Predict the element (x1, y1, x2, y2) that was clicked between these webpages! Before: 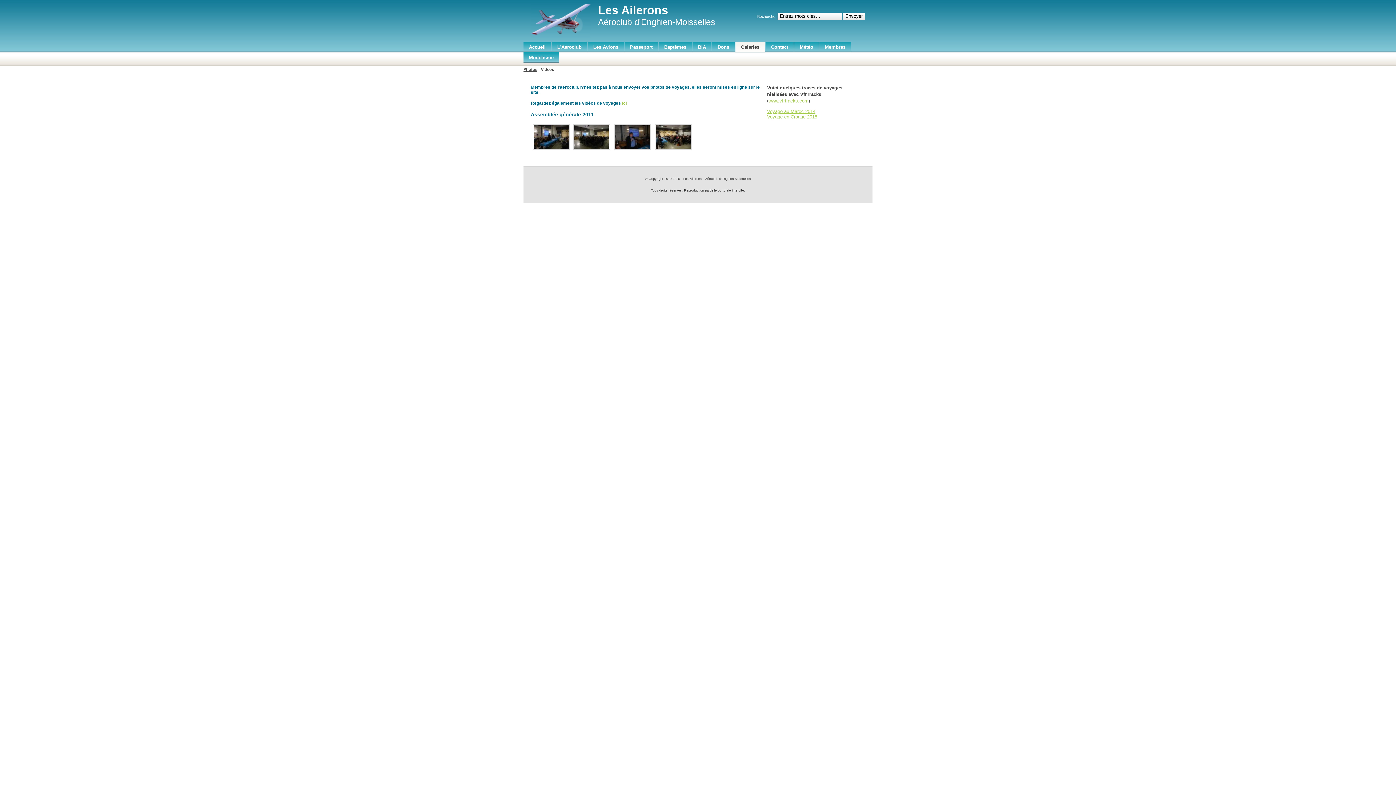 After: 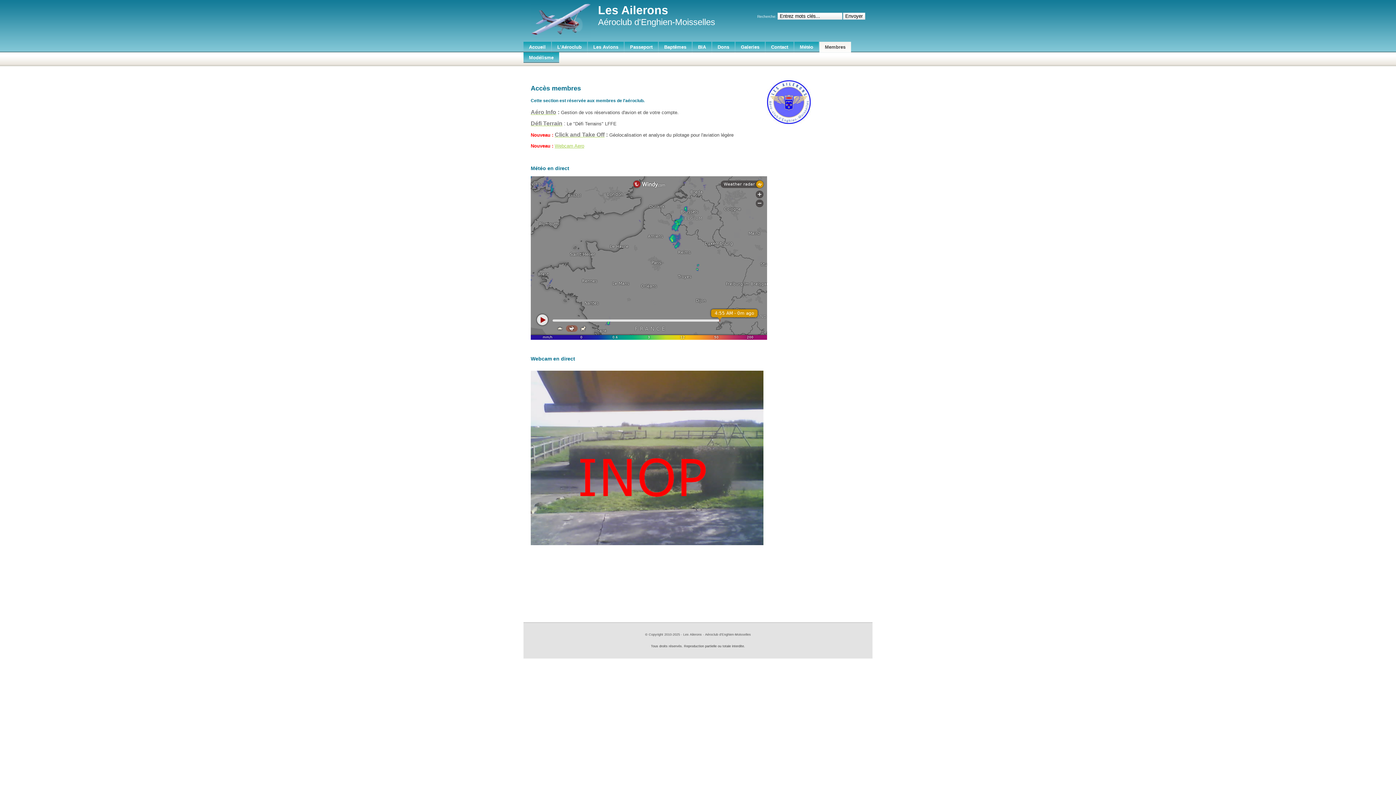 Action: label: Membres bbox: (819, 41, 851, 52)